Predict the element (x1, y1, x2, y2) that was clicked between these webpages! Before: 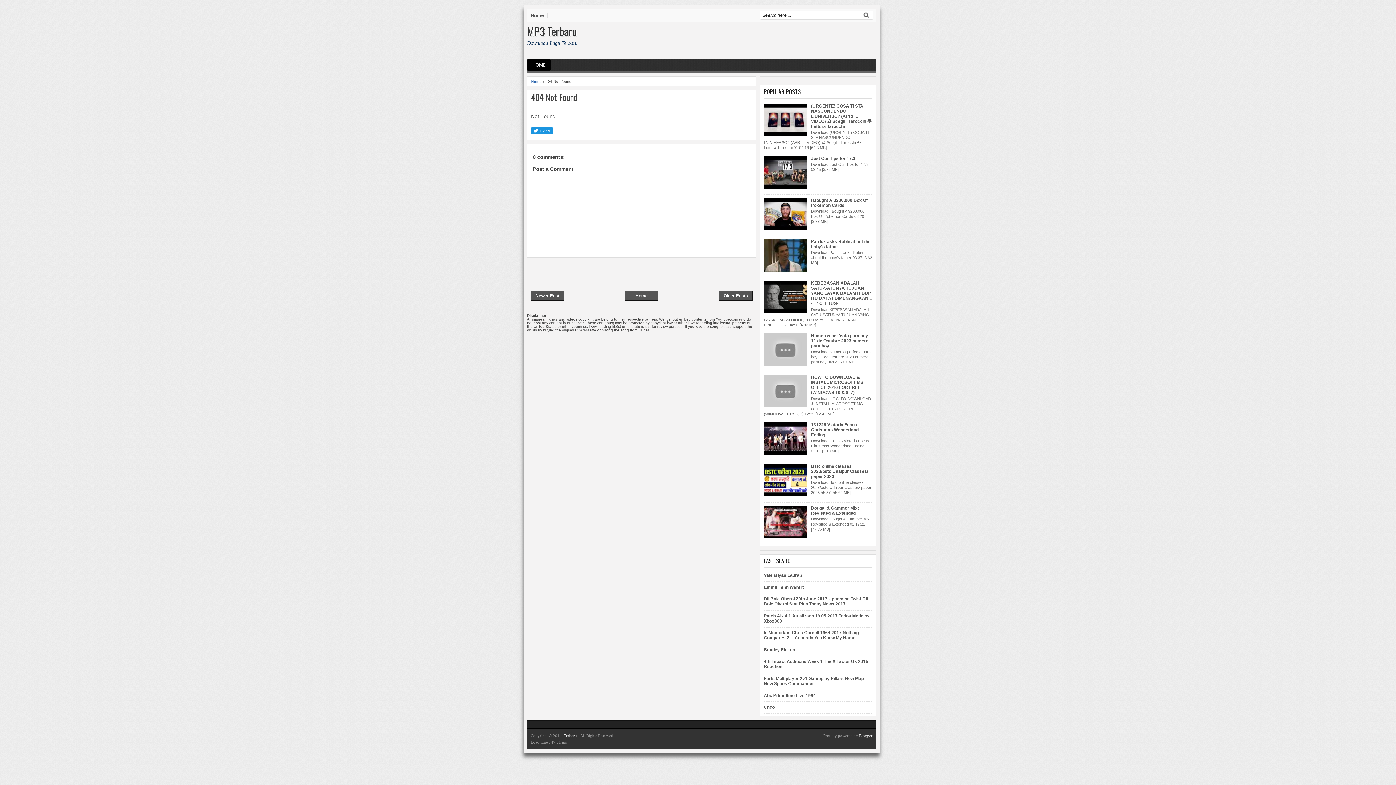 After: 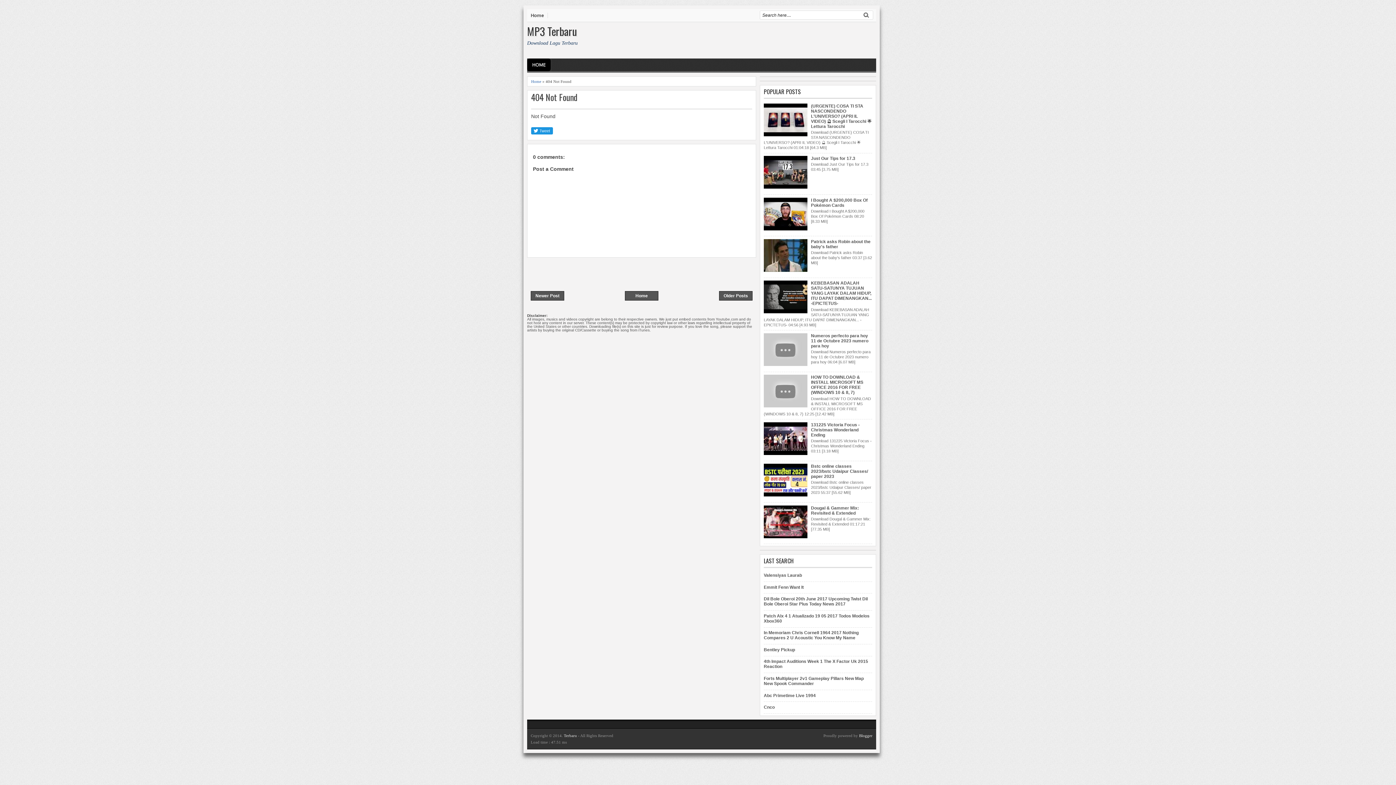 Action: bbox: (764, 309, 809, 314)